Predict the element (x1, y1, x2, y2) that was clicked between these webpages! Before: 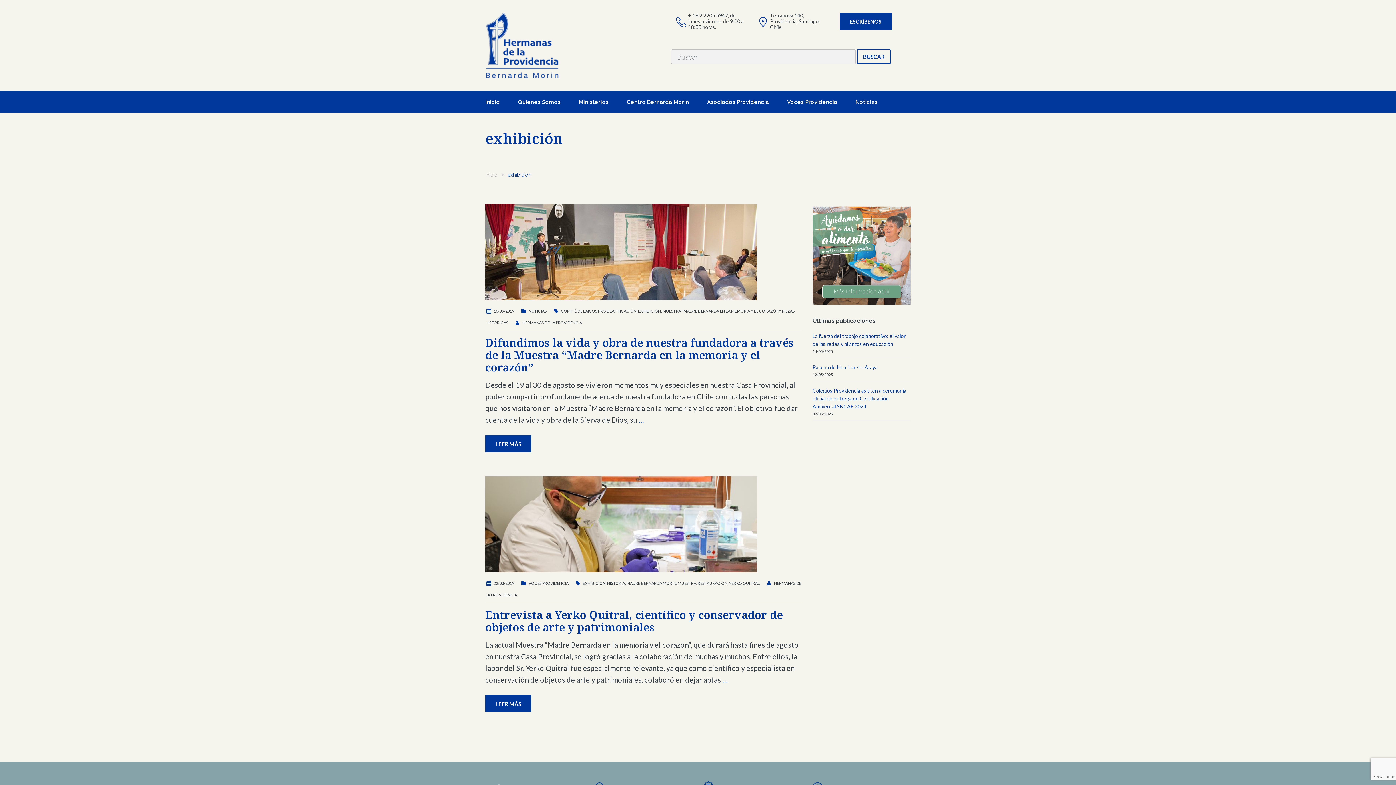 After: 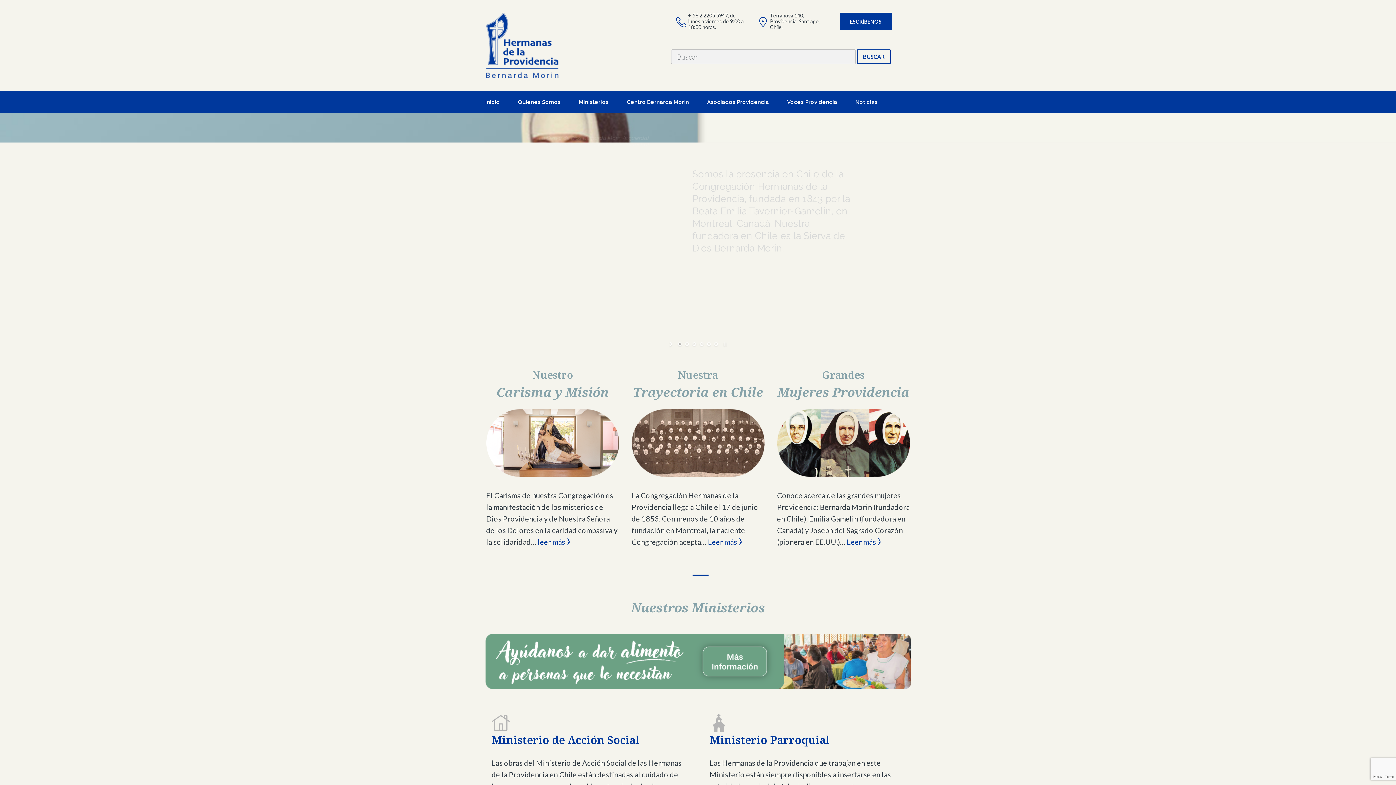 Action: bbox: (485, 172, 497, 177) label: Inicio